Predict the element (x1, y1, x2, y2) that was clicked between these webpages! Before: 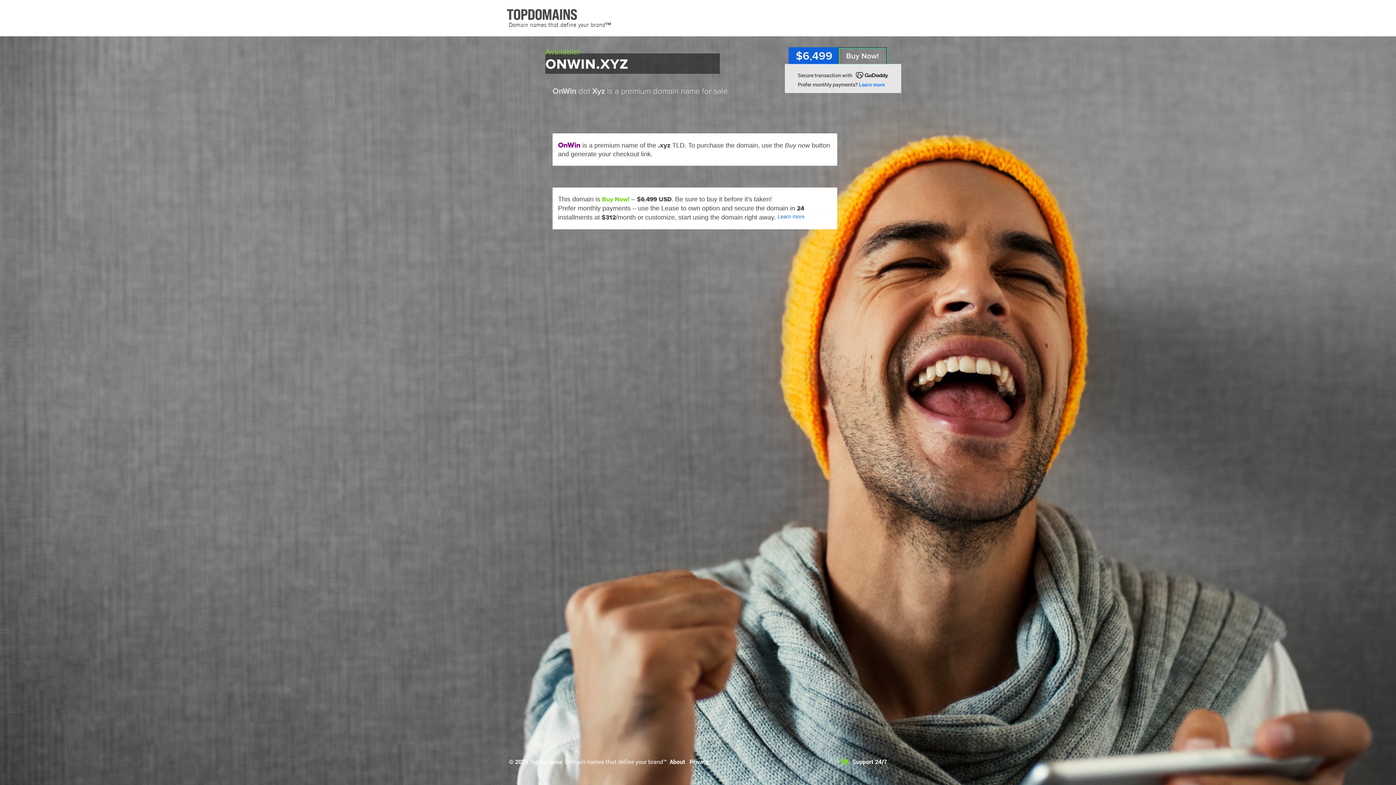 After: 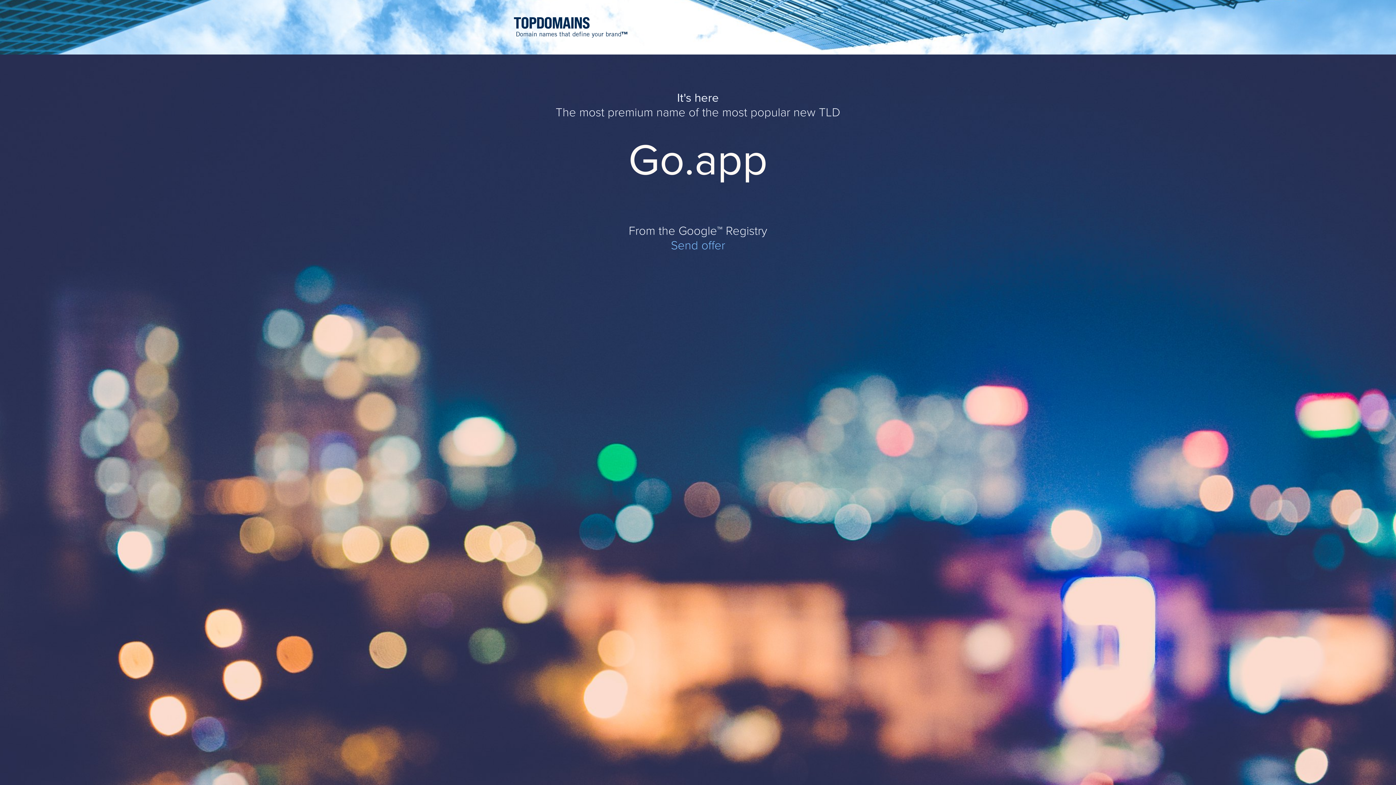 Action: bbox: (506, 0, 677, 58) label: TOPDOMAINS
Domain names that define your brand™